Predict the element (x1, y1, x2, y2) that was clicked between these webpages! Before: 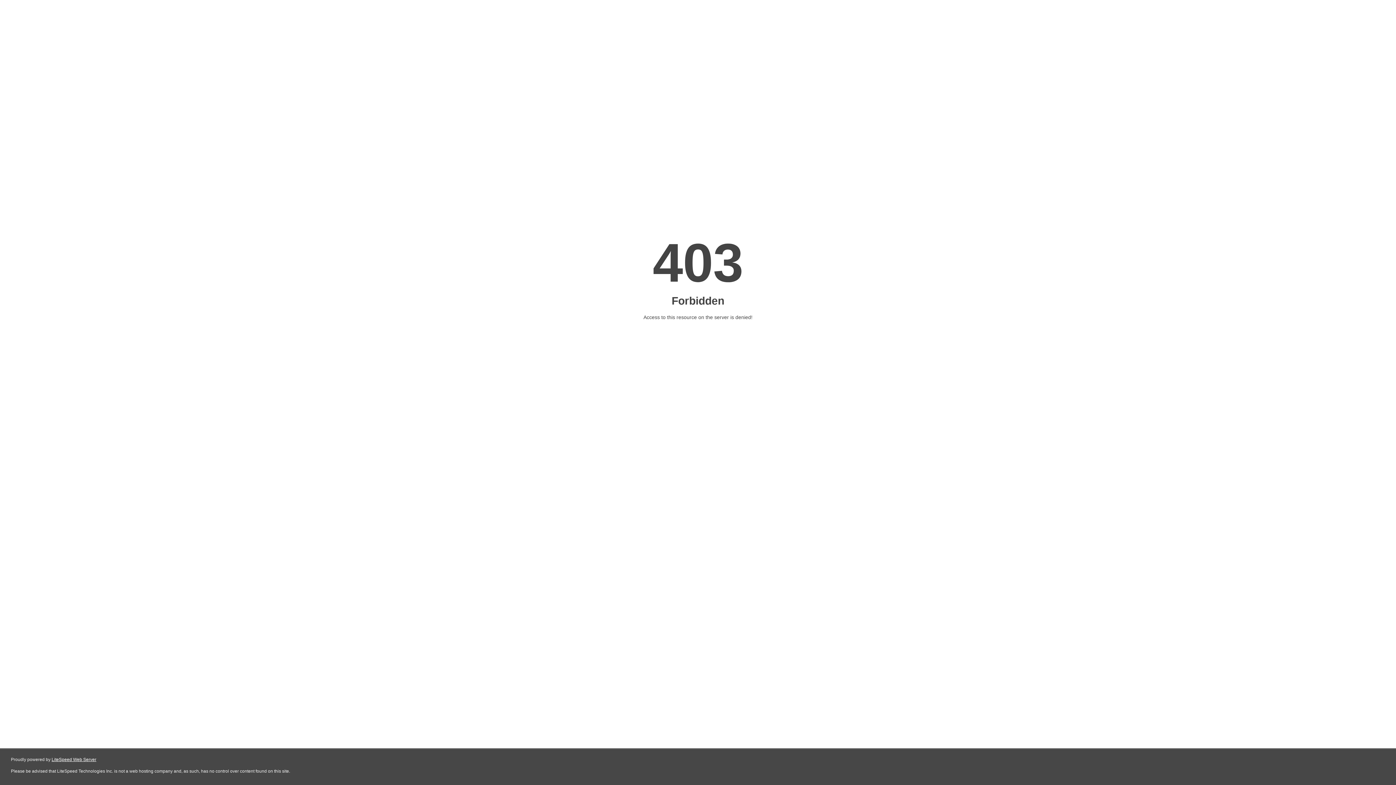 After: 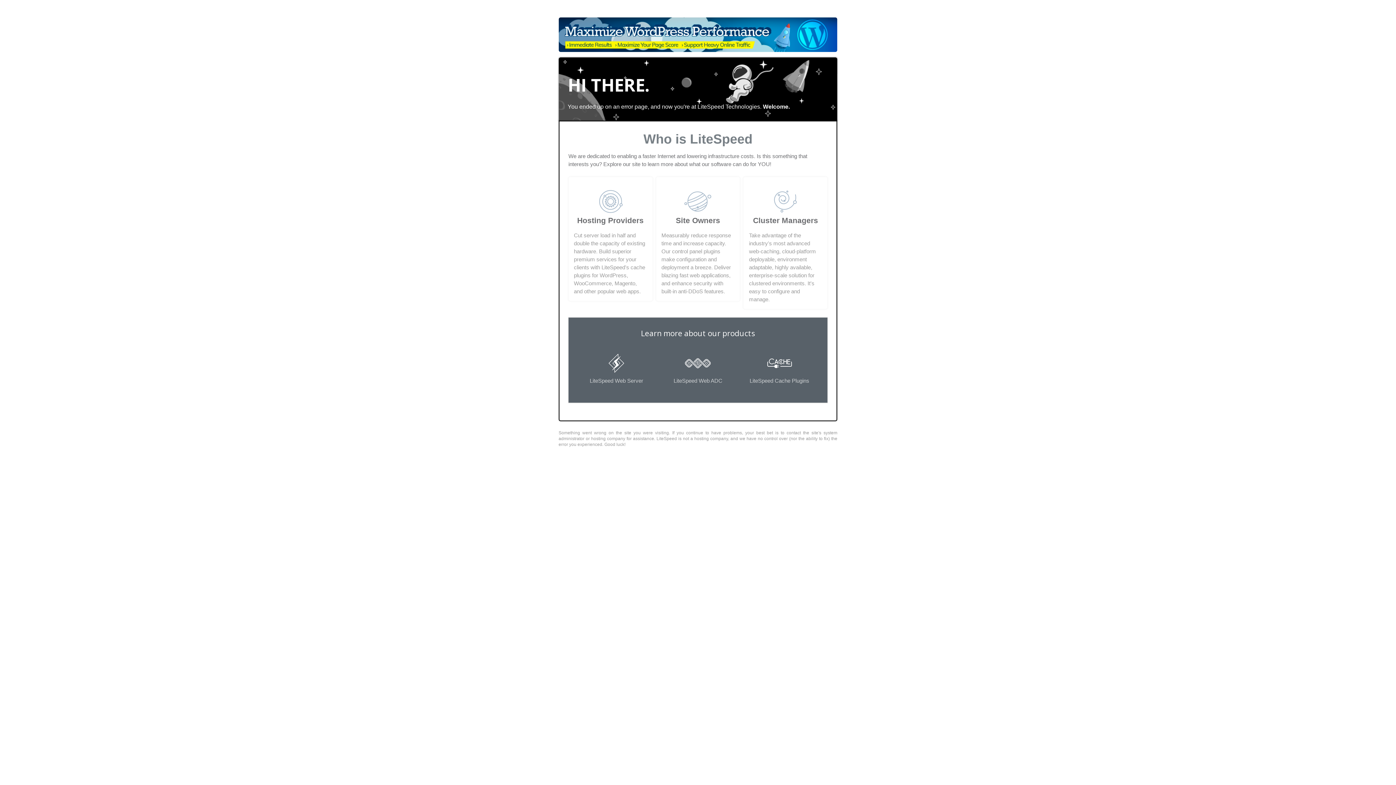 Action: bbox: (51, 757, 96, 762) label: LiteSpeed Web Server